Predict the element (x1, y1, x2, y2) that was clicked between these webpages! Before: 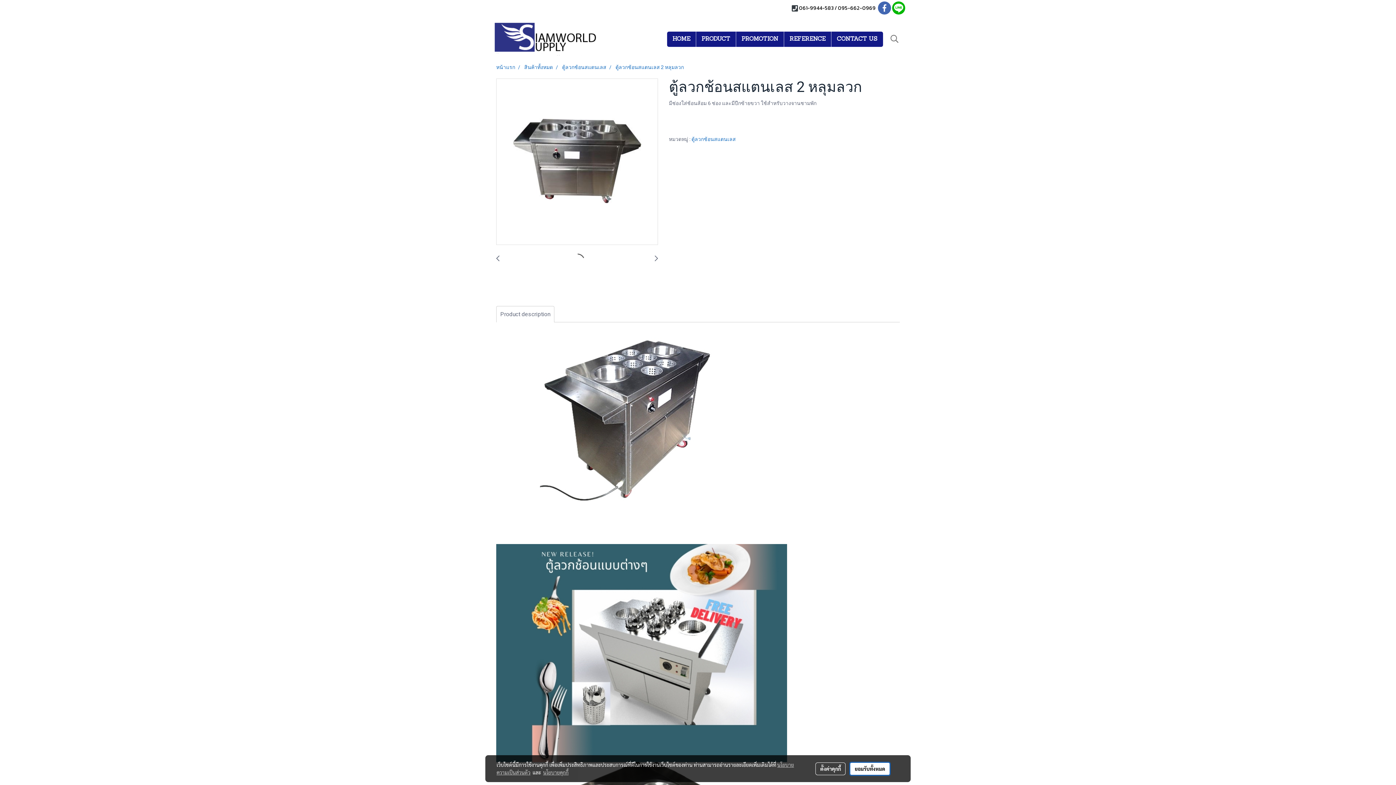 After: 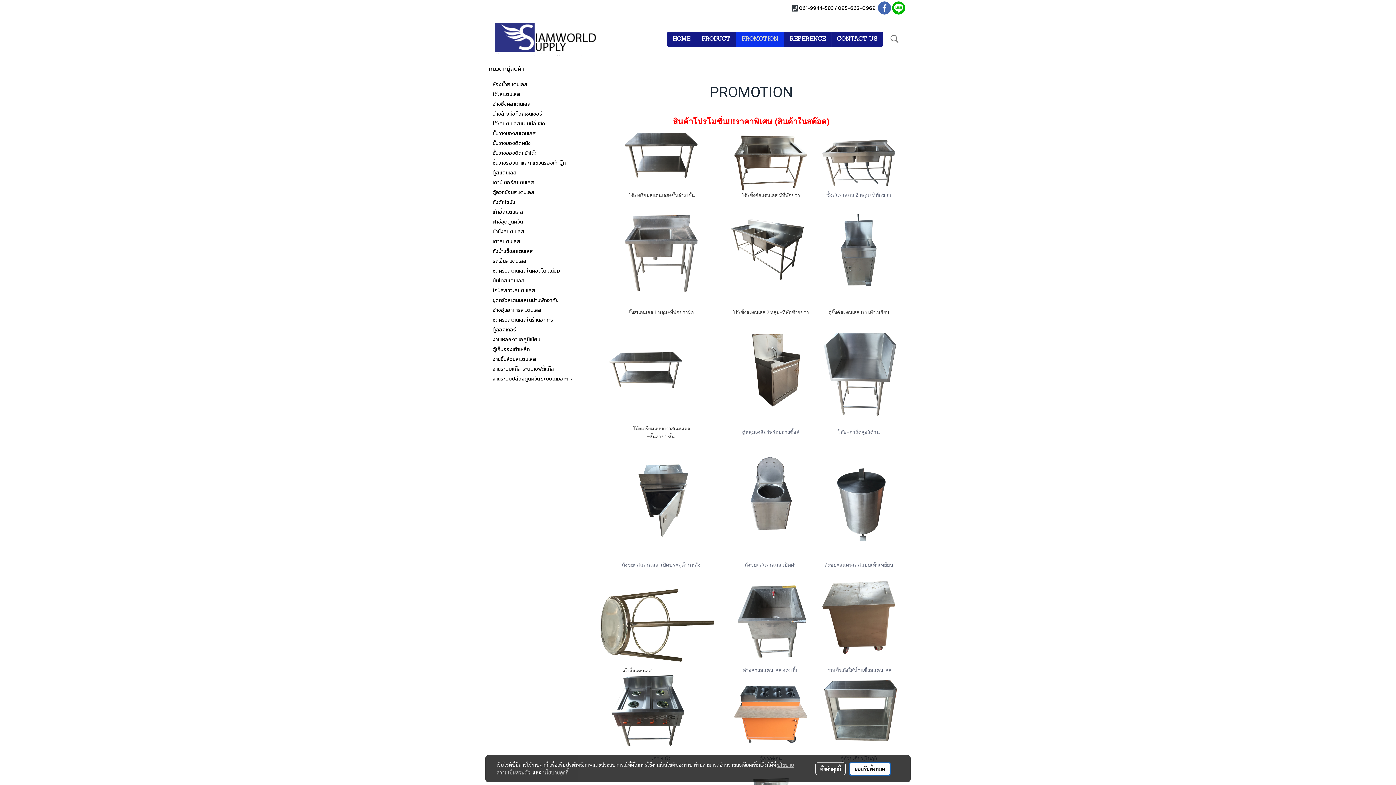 Action: bbox: (736, 31, 783, 46) label: PROMOTION